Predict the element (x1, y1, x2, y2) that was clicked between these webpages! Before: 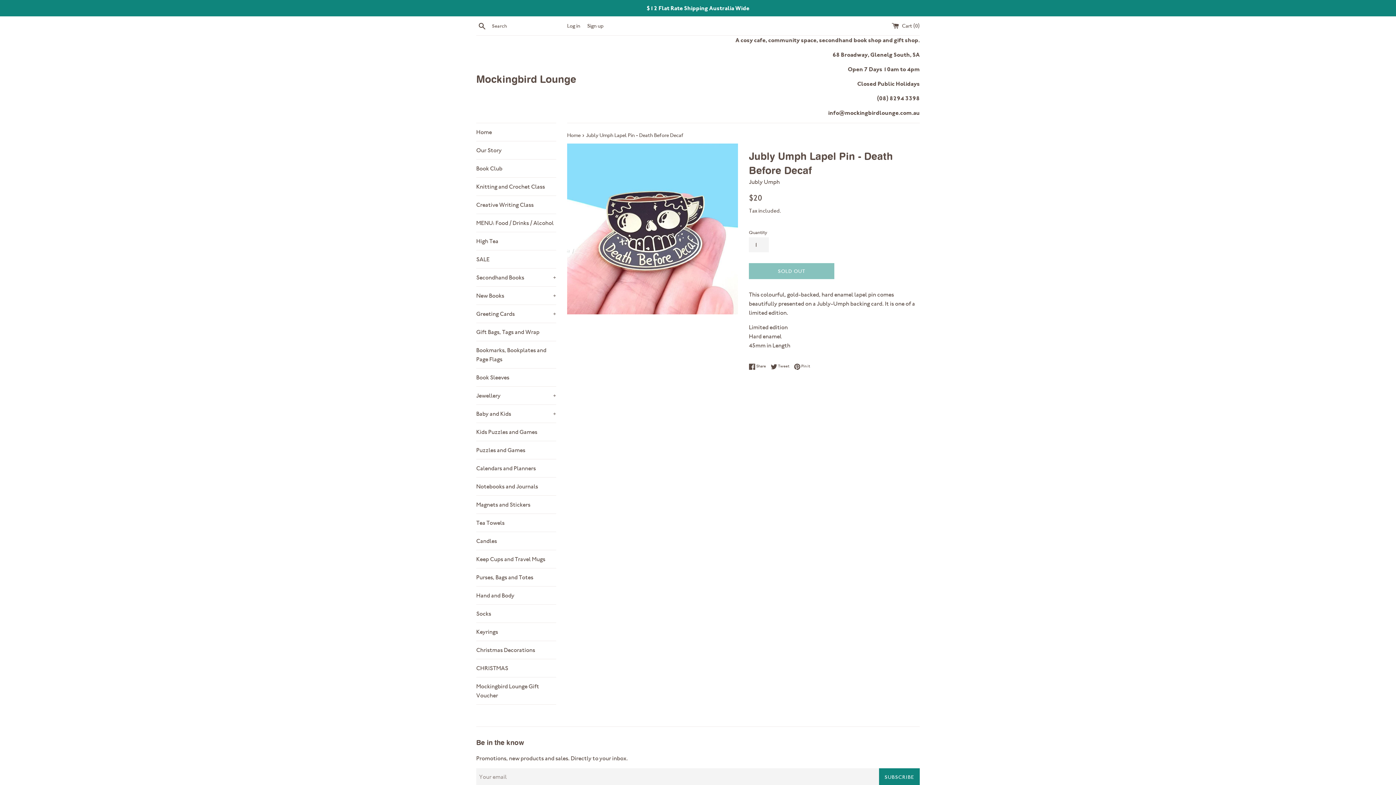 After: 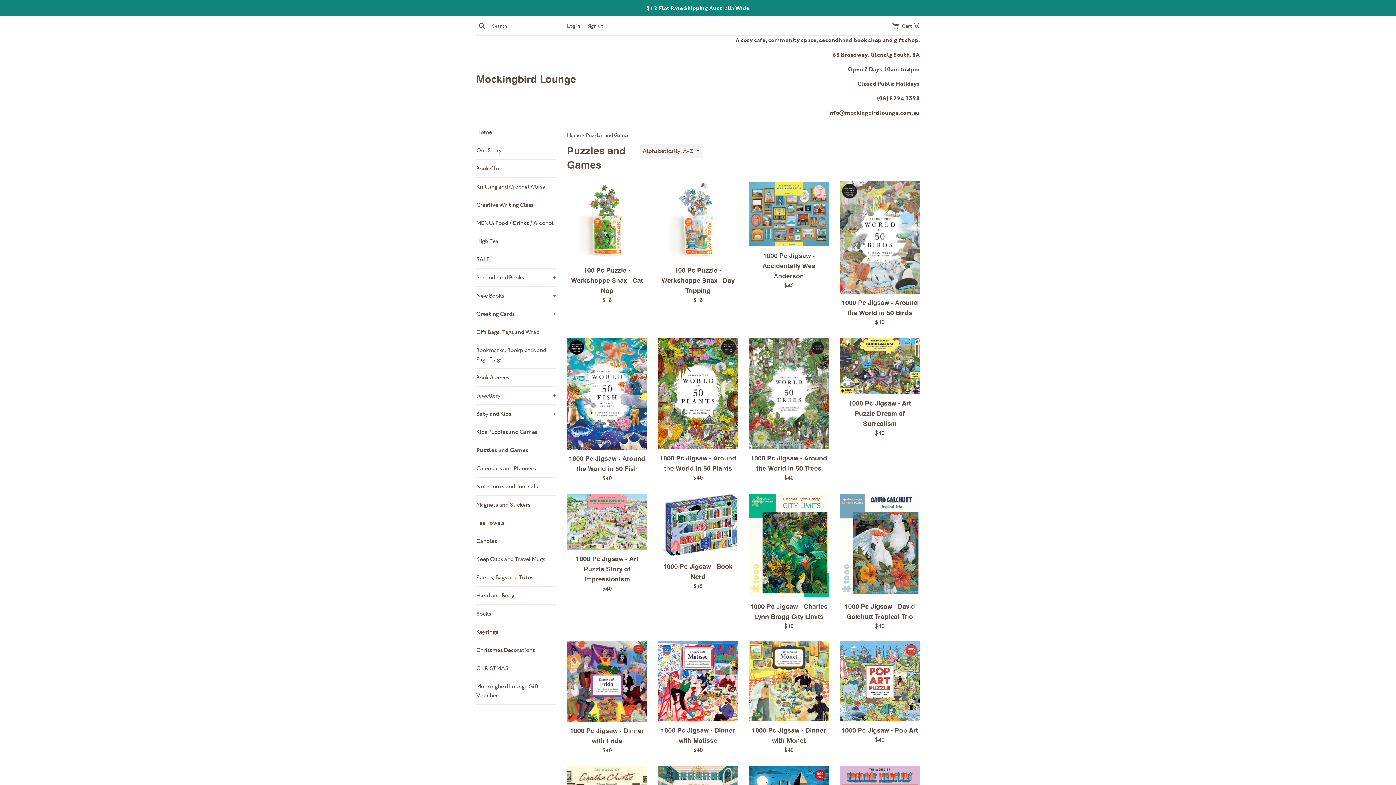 Action: label: Puzzles and Games bbox: (476, 441, 556, 459)